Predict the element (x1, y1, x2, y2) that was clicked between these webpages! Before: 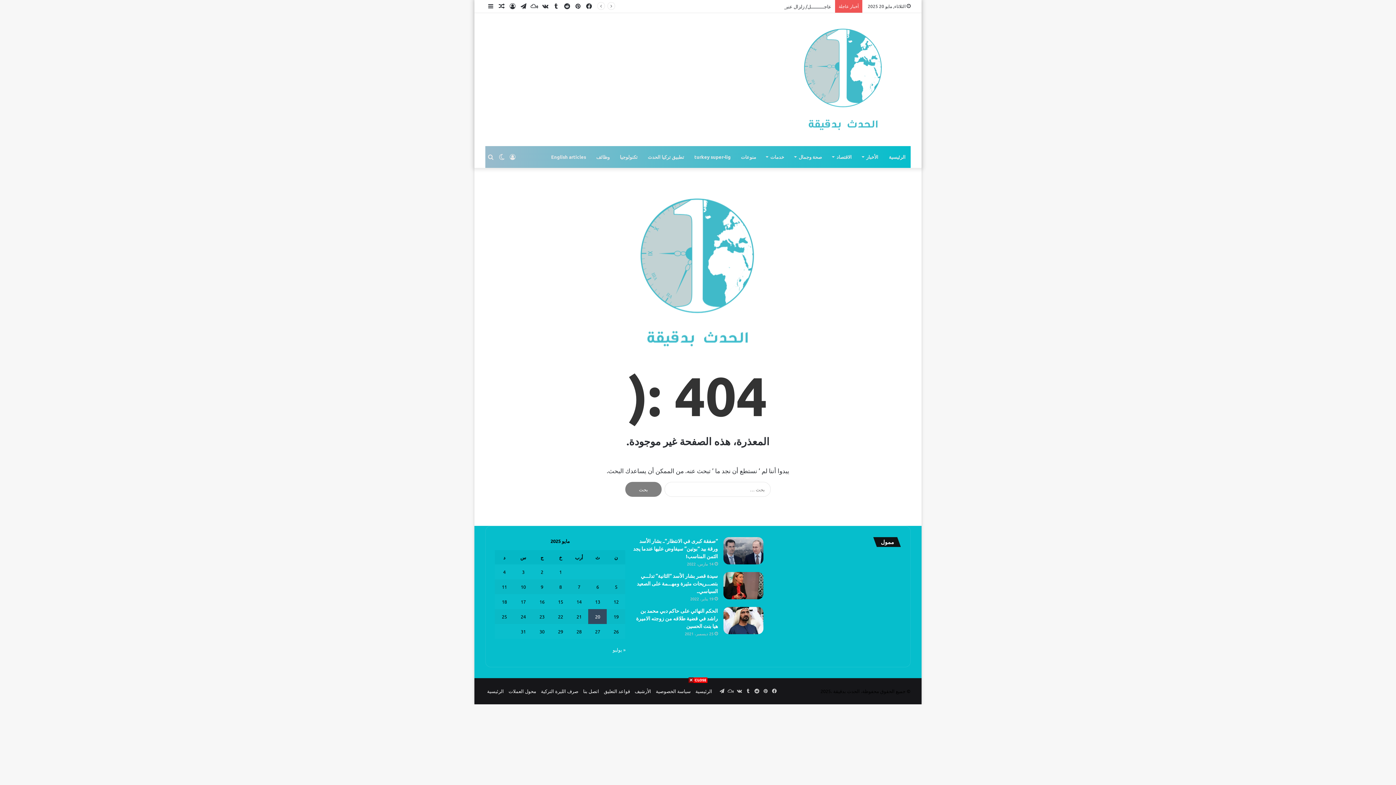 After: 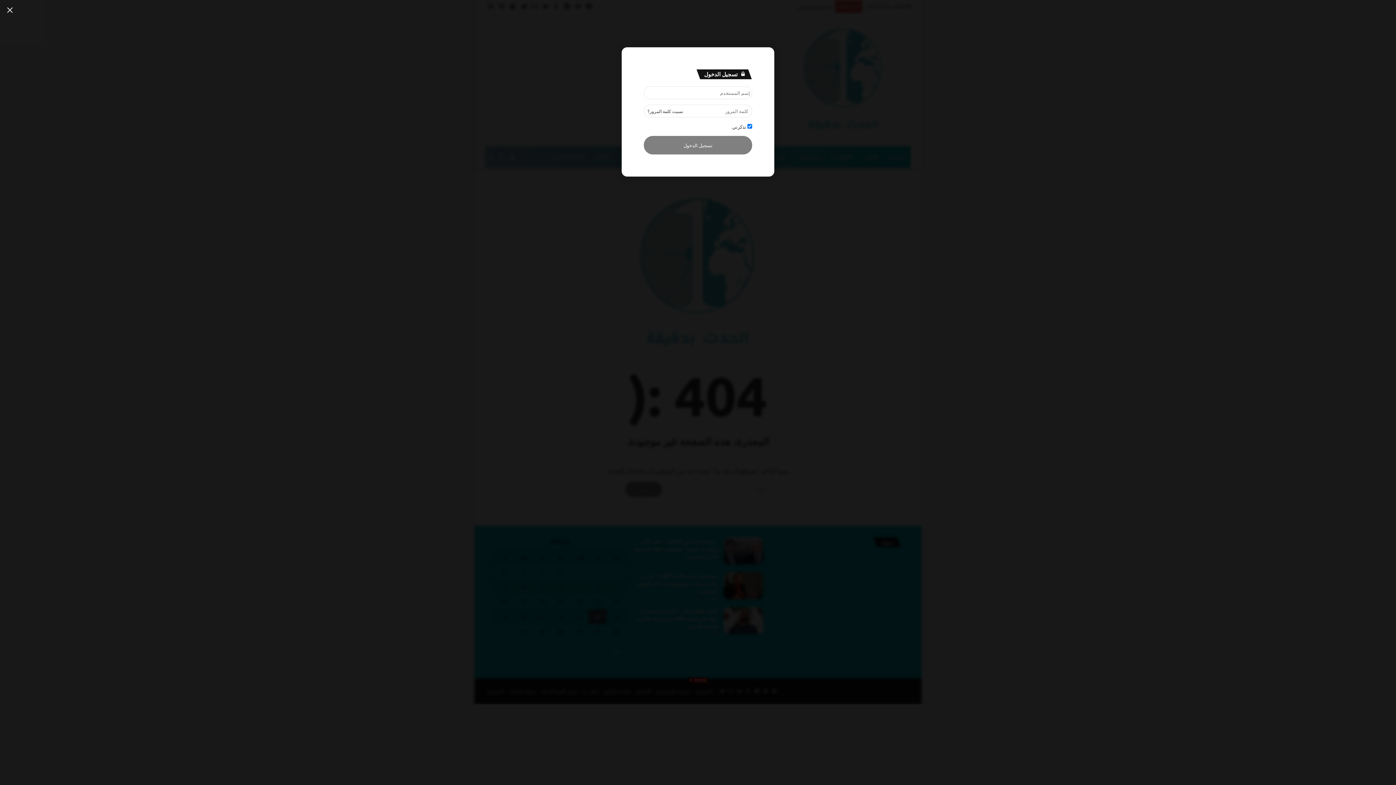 Action: label: تسجيل الدخول bbox: (507, 146, 518, 167)